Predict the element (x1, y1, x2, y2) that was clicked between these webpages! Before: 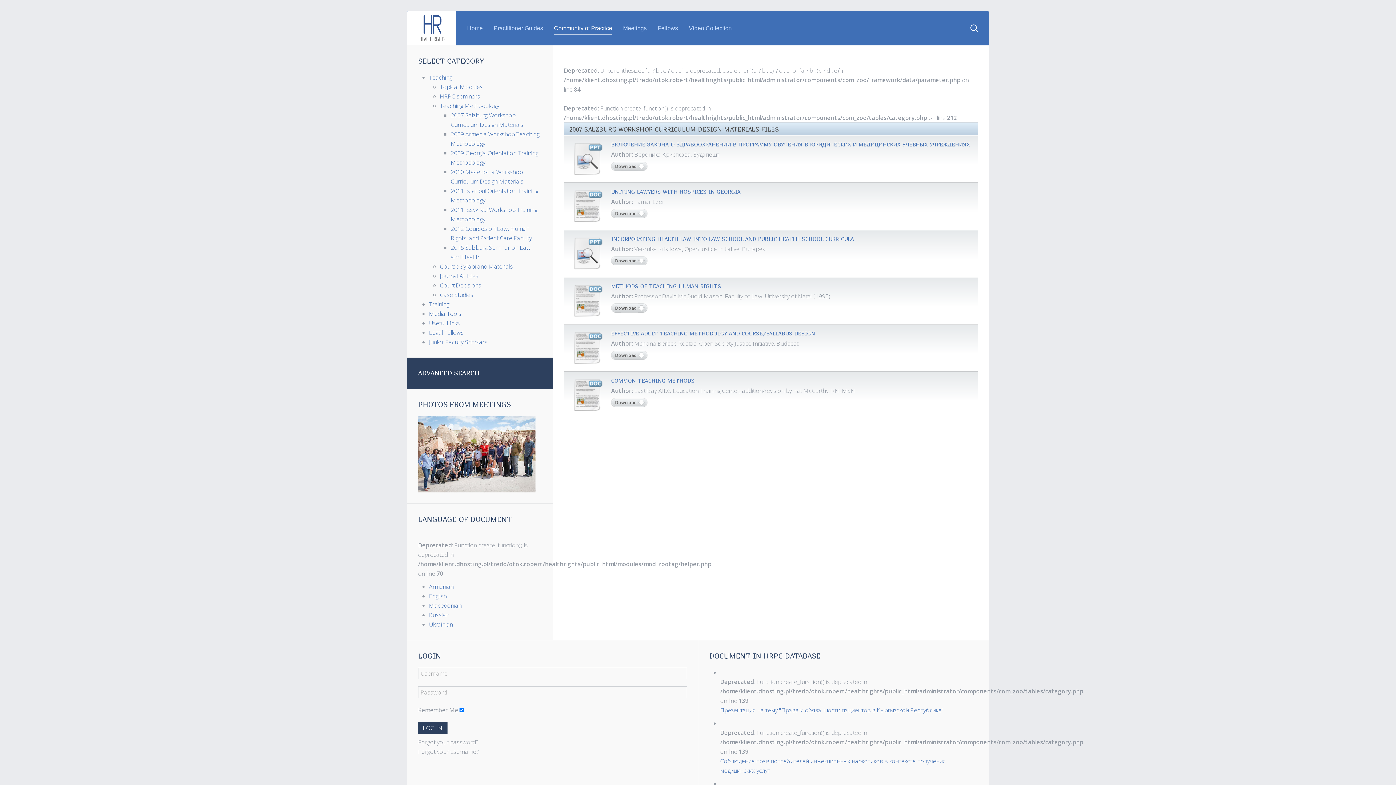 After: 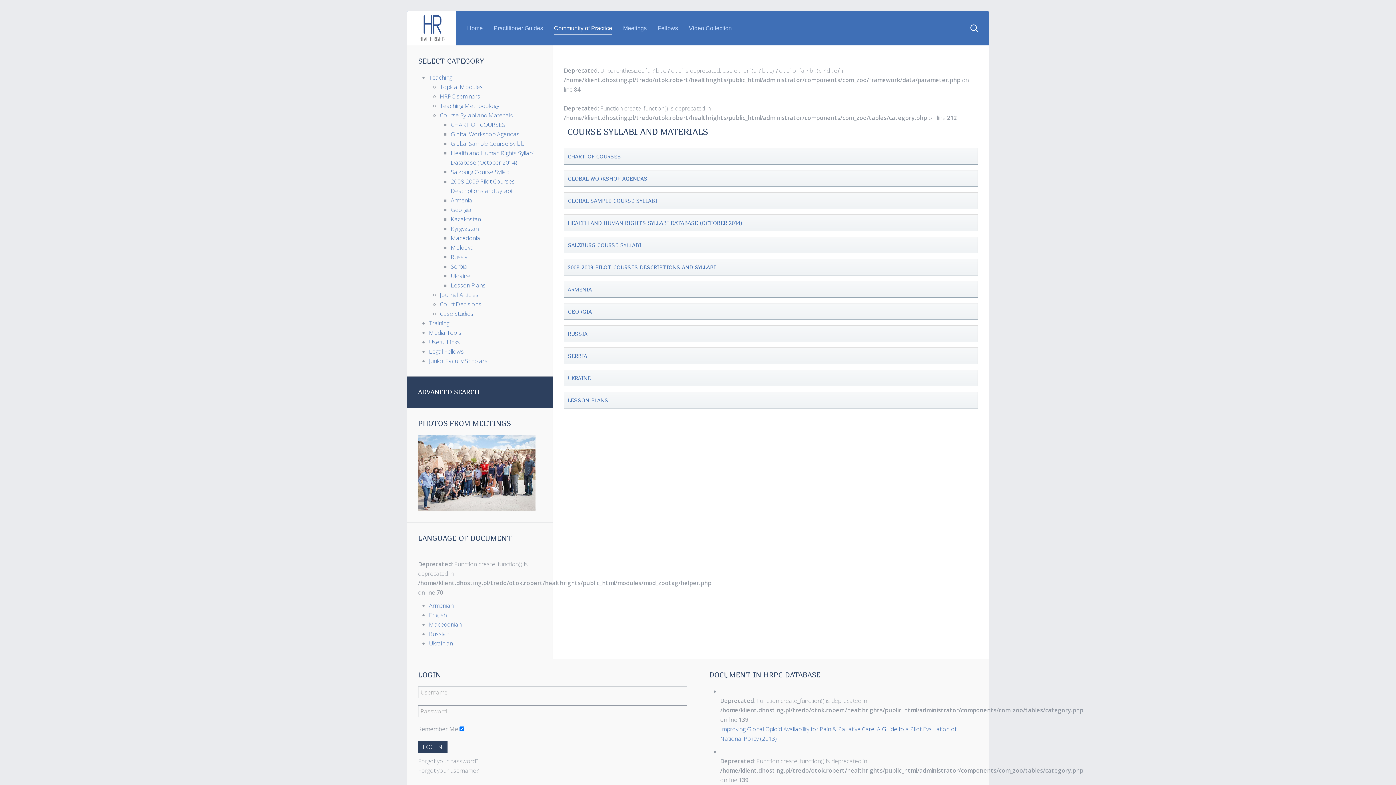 Action: label: Course Syllabi and Materials bbox: (440, 262, 513, 270)